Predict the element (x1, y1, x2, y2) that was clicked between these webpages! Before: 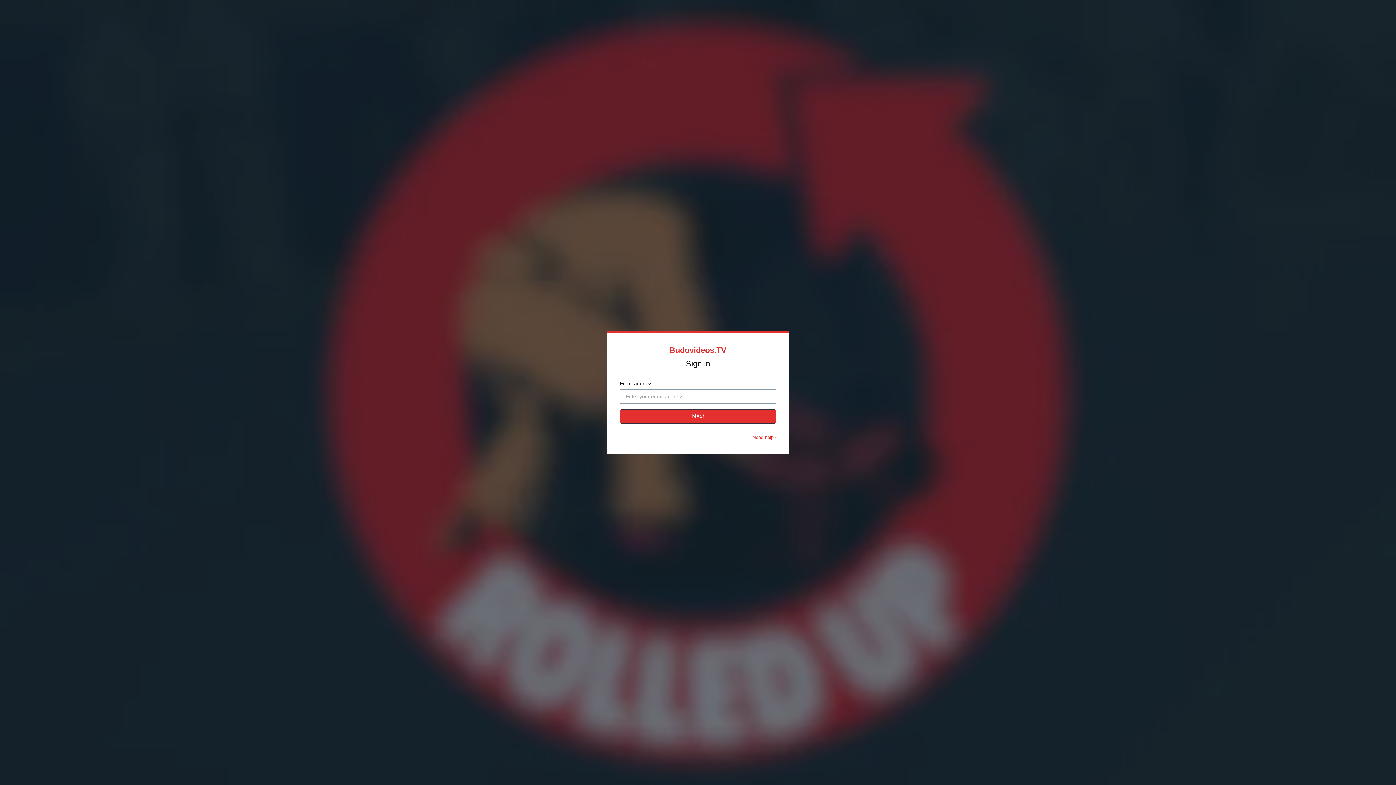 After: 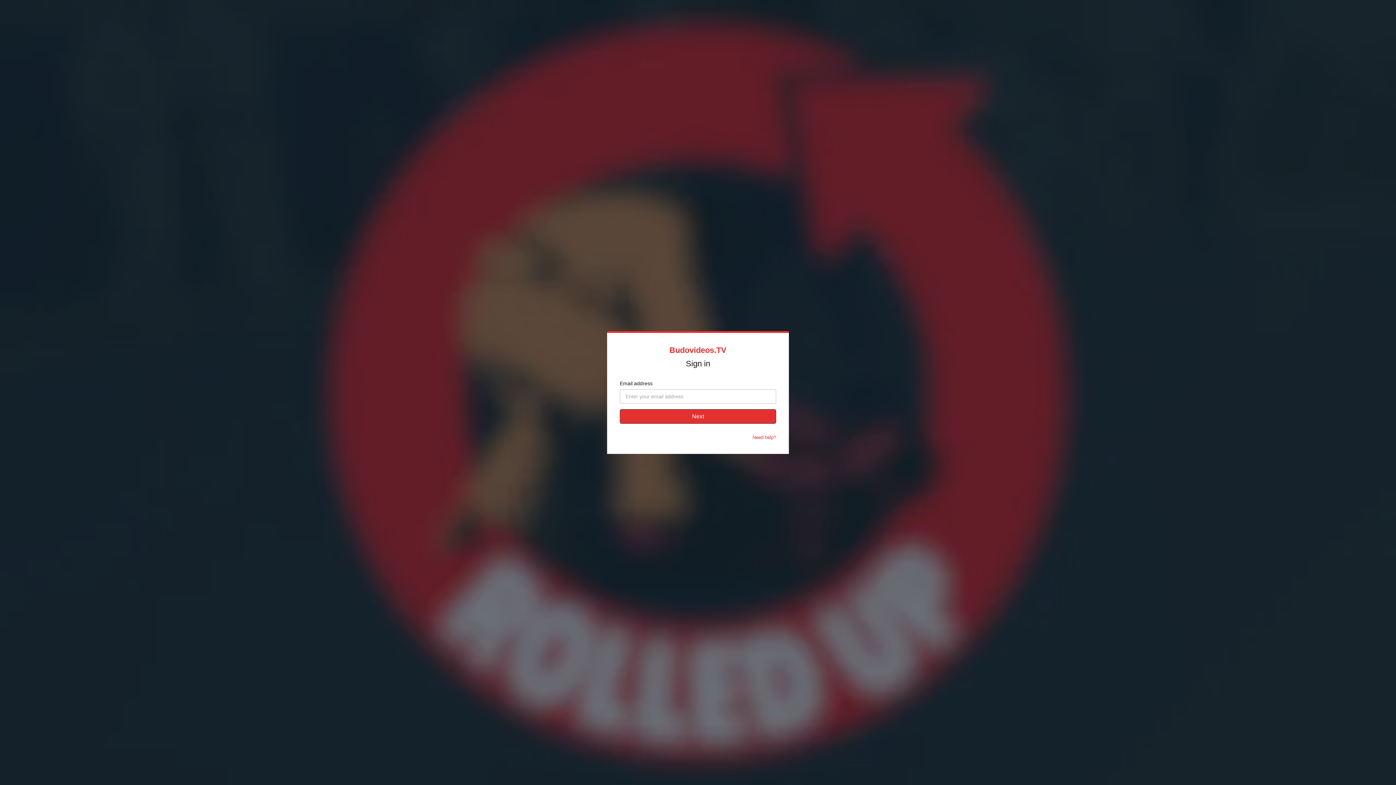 Action: label: Need help? bbox: (752, 434, 776, 440)